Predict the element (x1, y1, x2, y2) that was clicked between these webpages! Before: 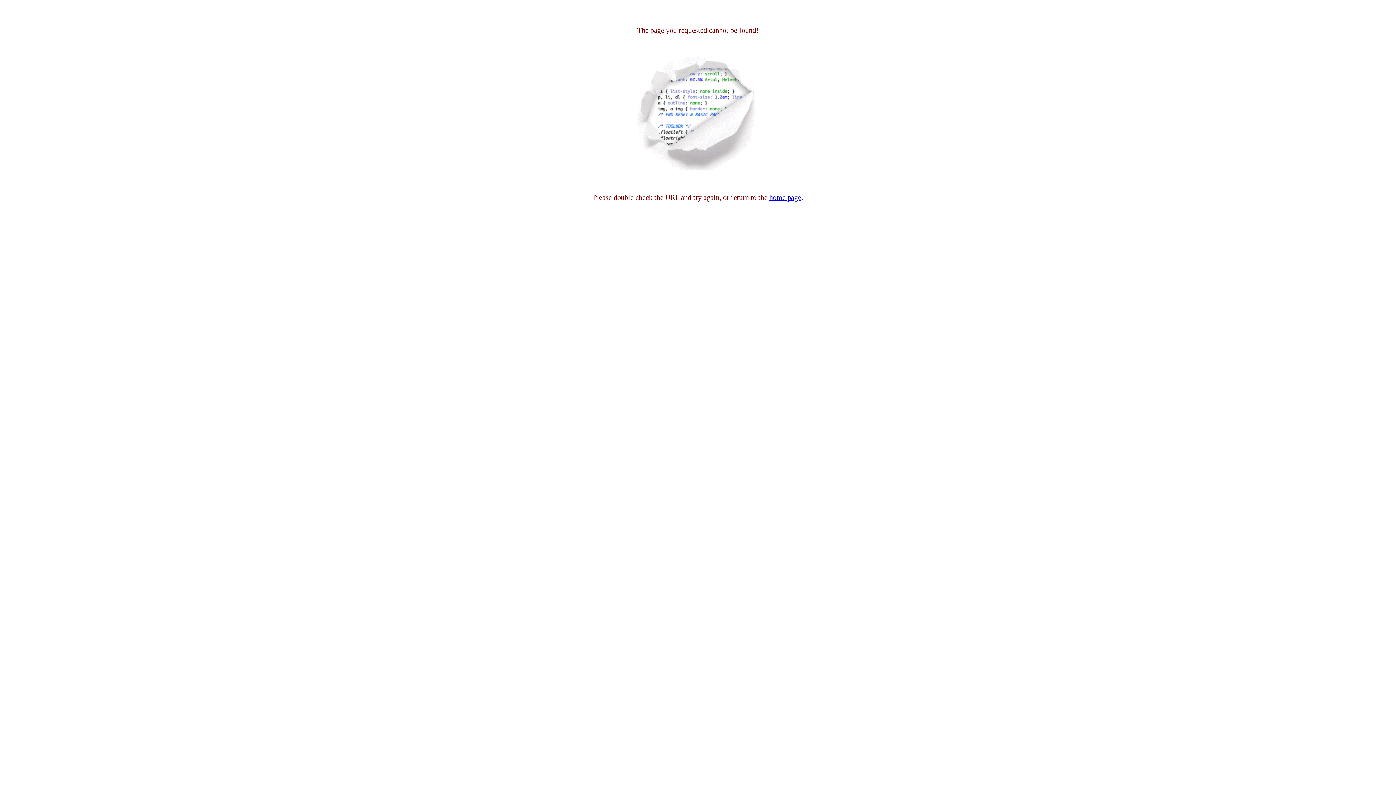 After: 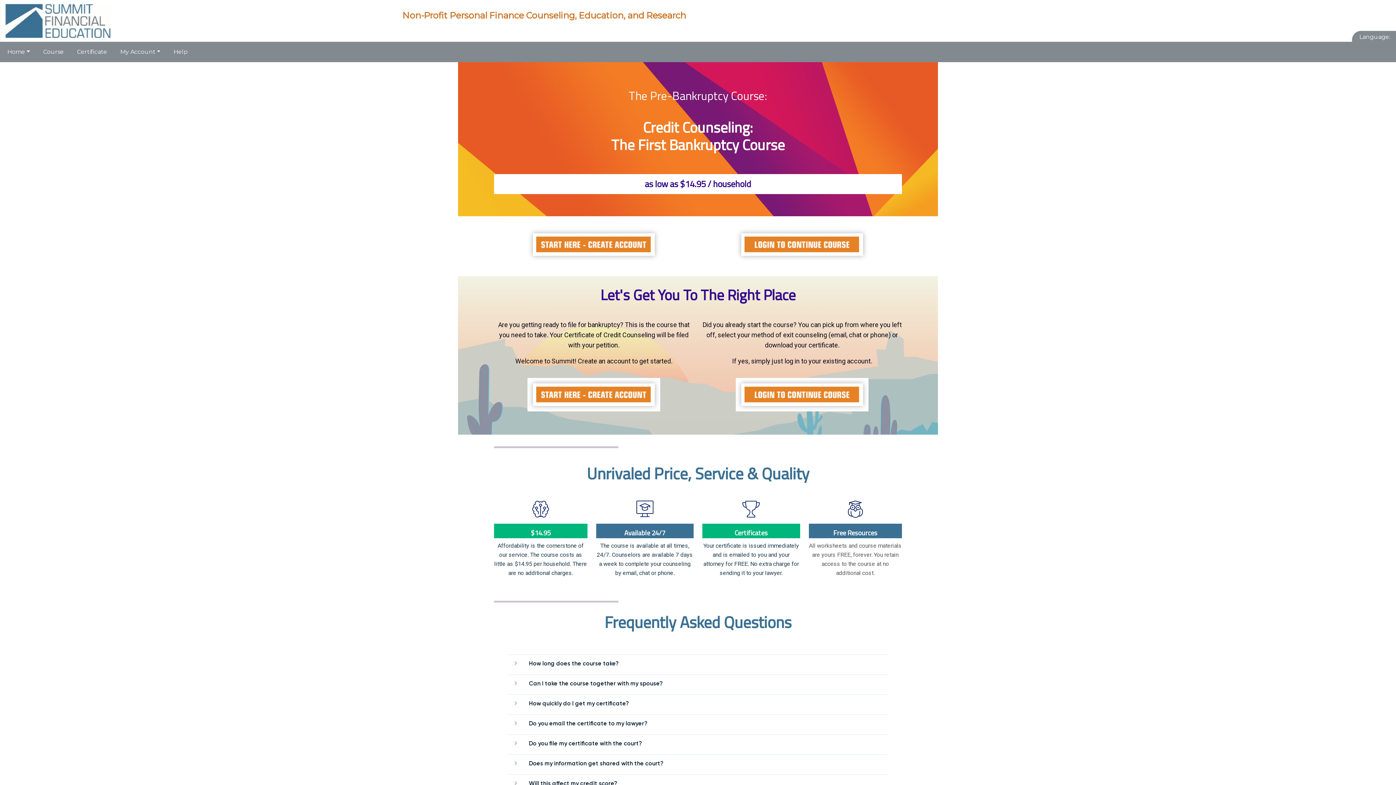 Action: label: home page bbox: (769, 193, 801, 201)